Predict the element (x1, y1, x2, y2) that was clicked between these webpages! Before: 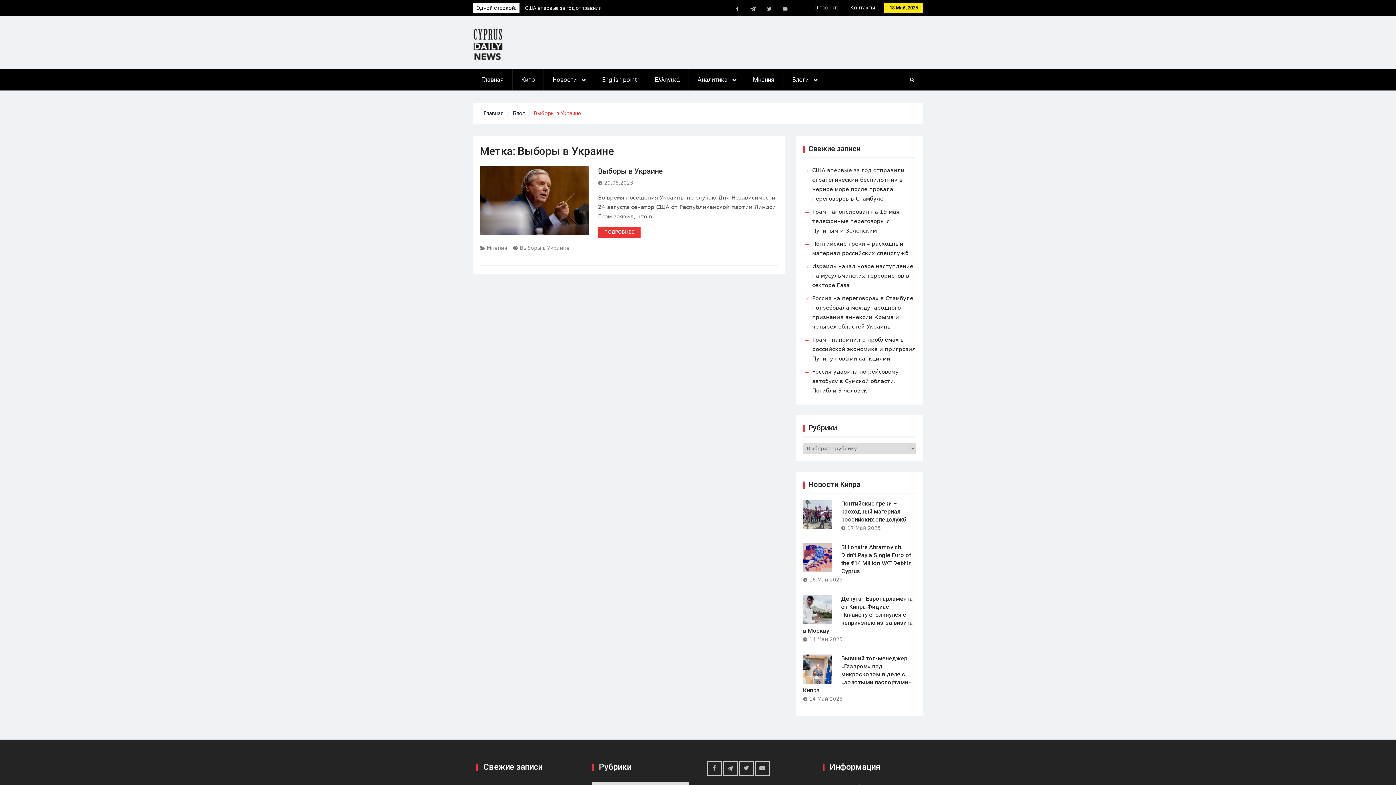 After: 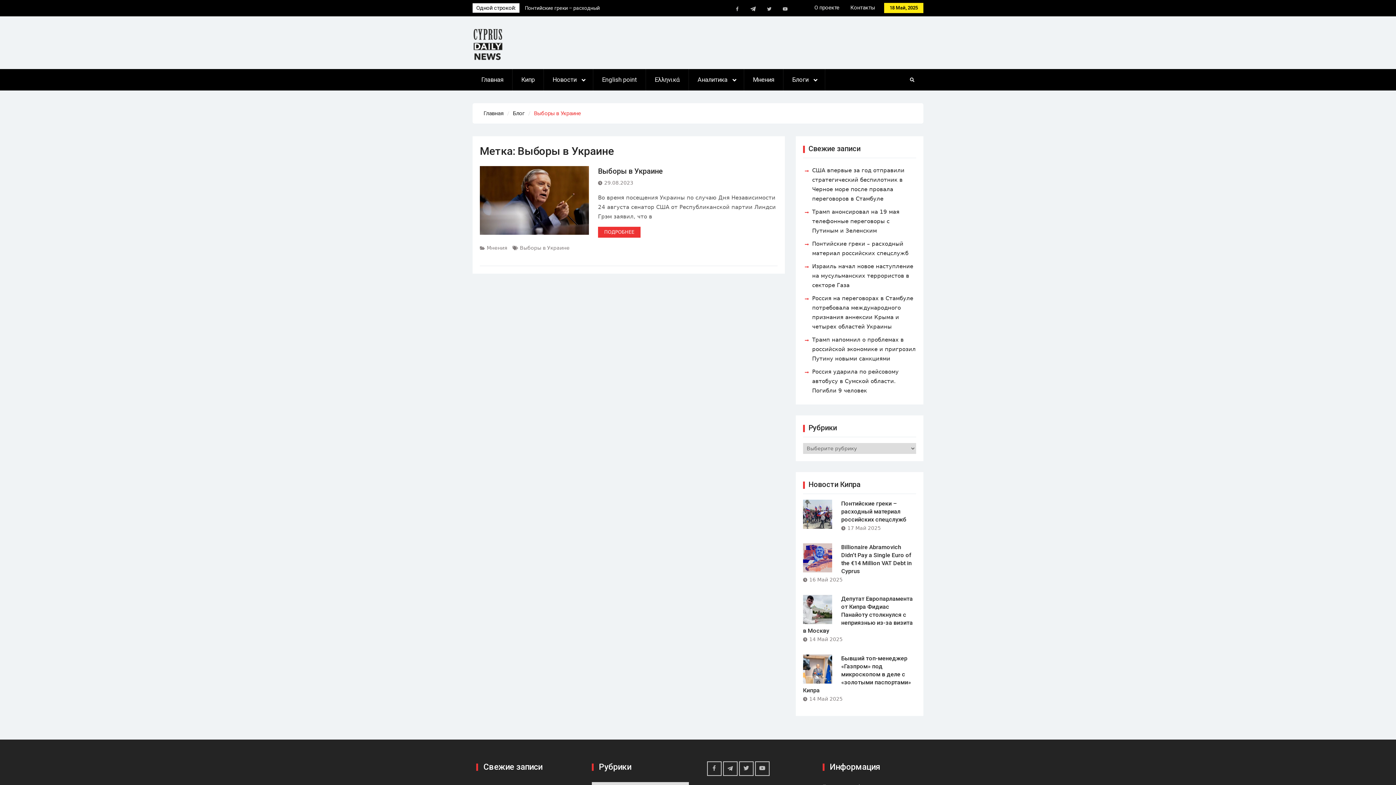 Action: label: Выборы в Украине bbox: (520, 245, 569, 250)